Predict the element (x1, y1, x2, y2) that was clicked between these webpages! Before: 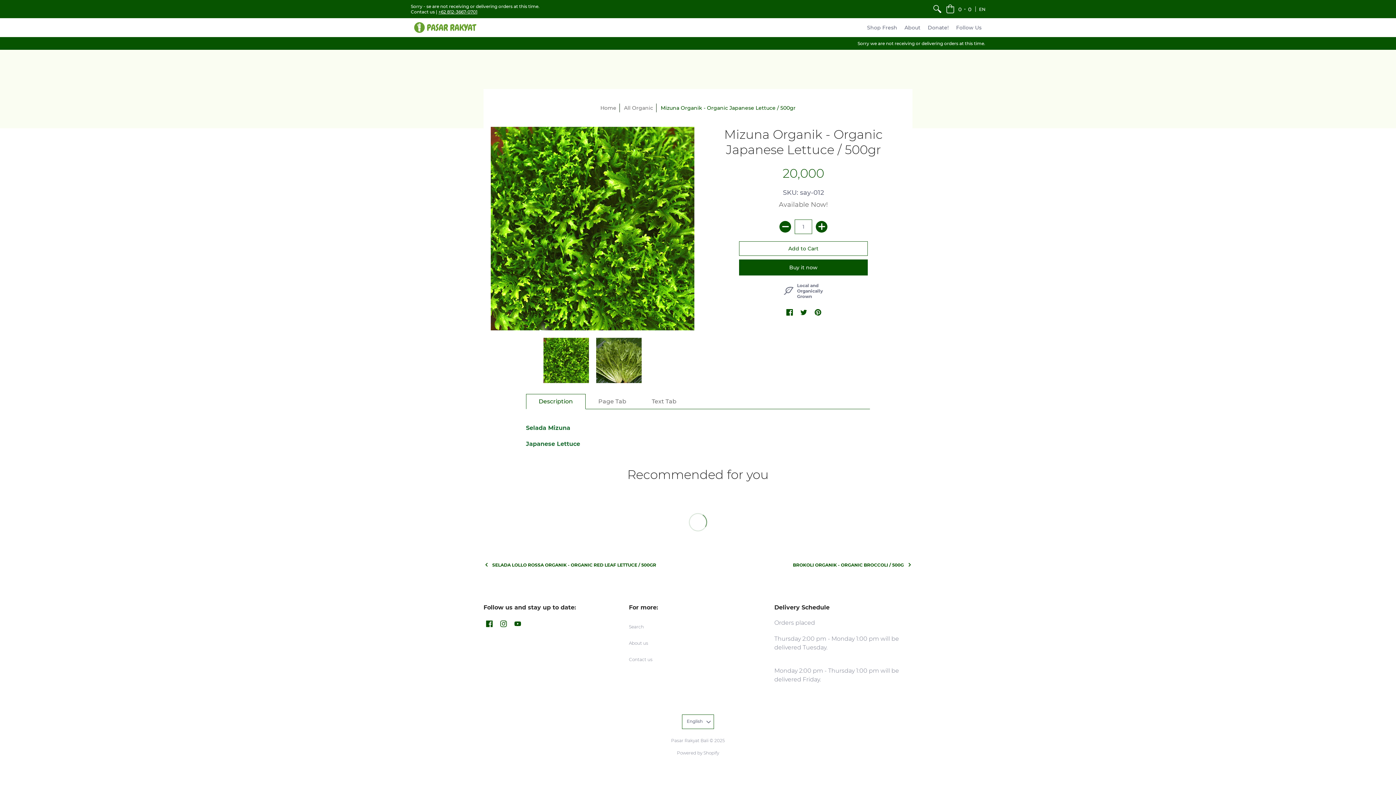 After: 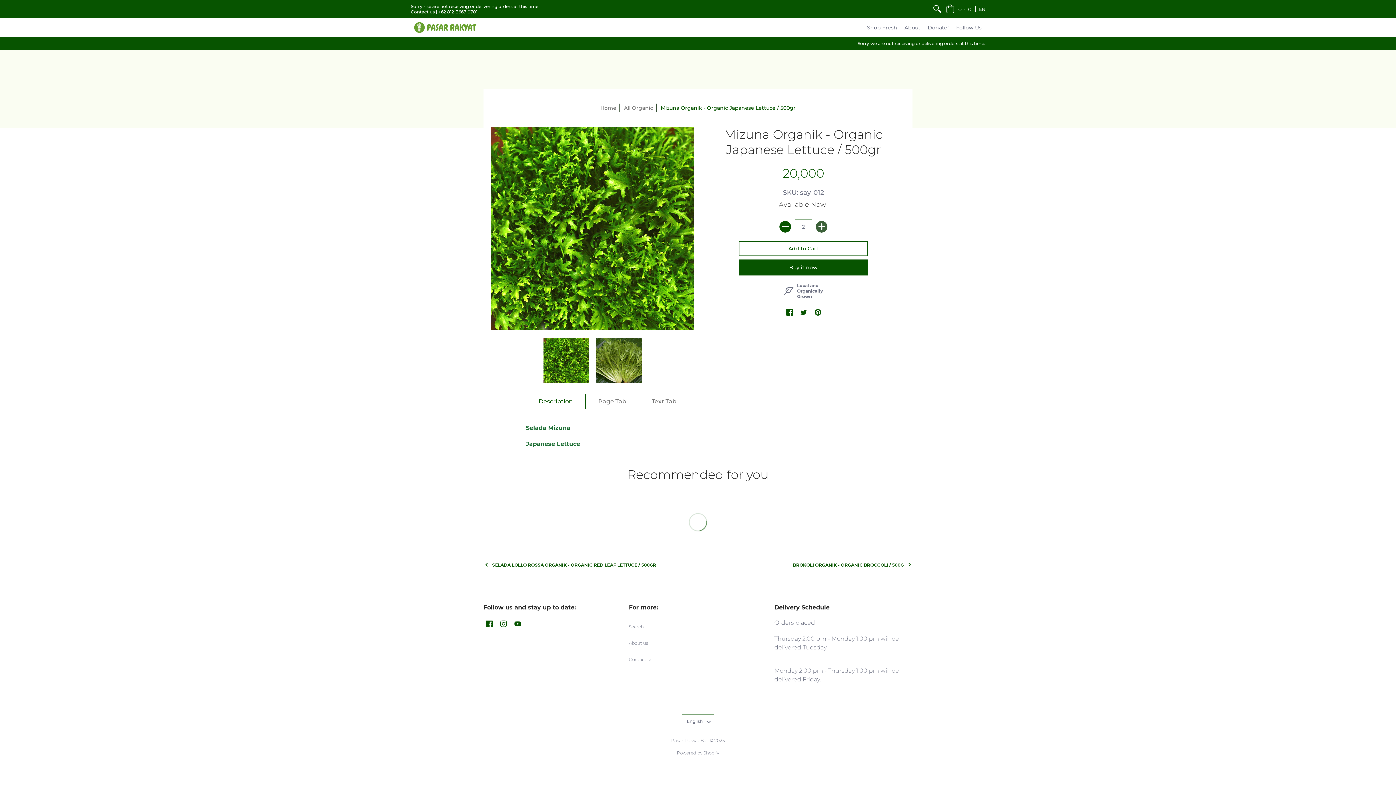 Action: bbox: (816, 221, 827, 232) label: Add